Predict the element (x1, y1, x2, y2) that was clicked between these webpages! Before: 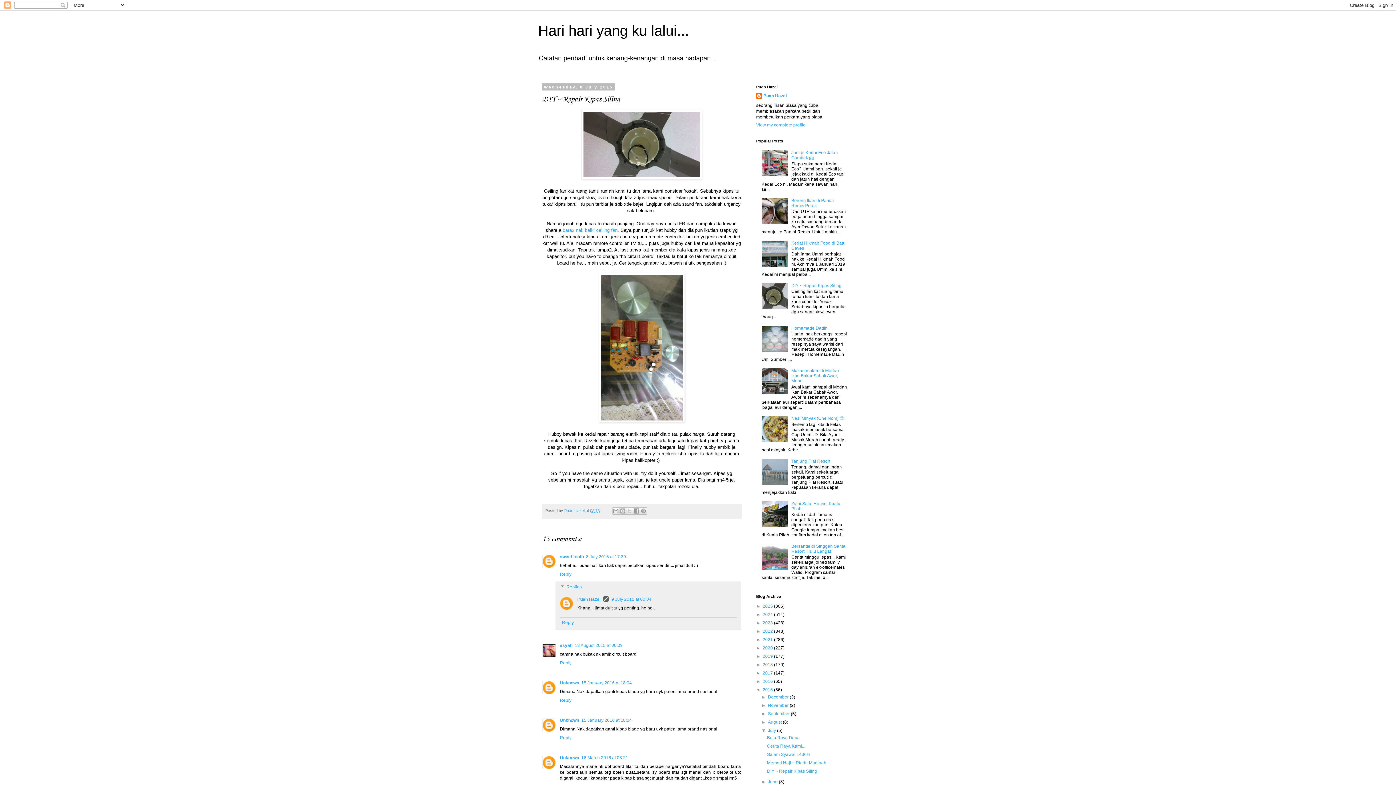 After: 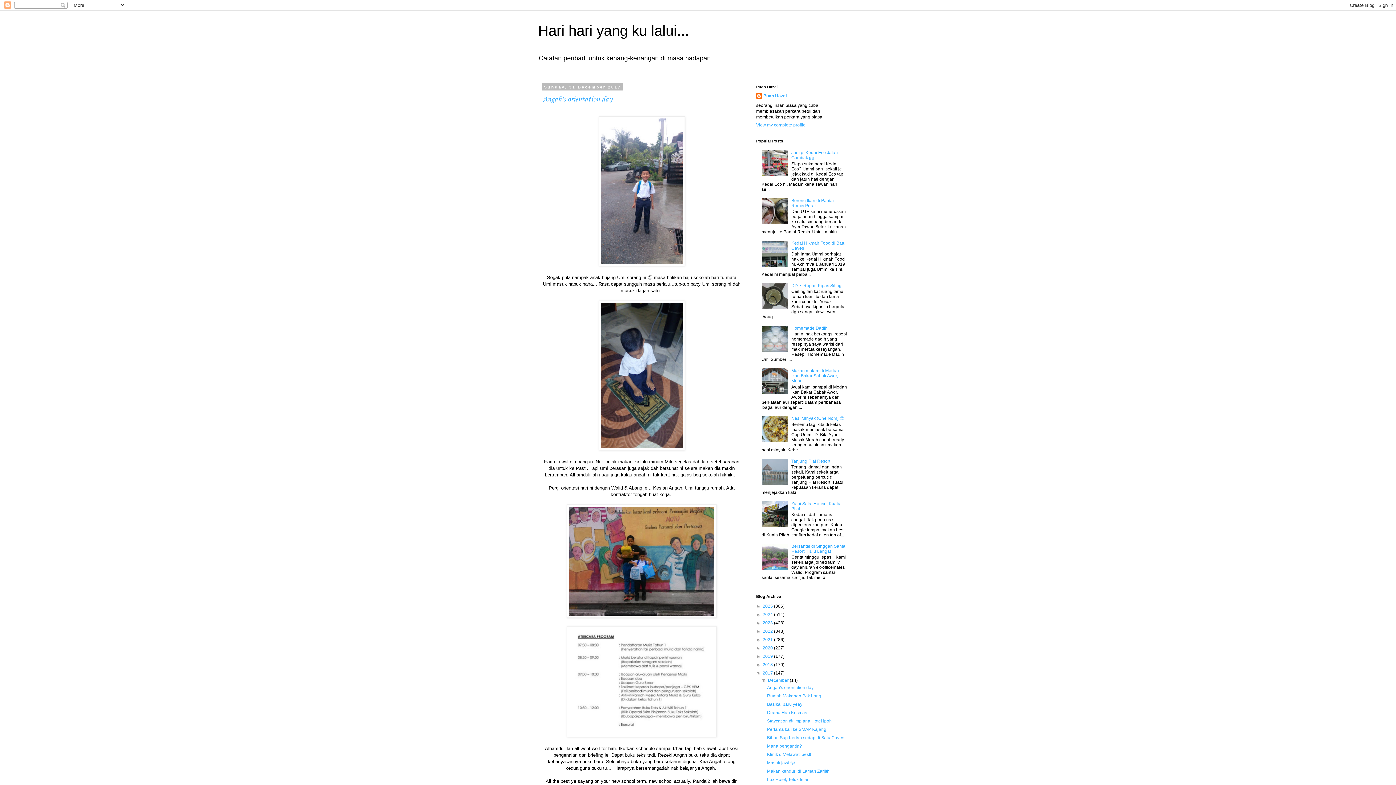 Action: bbox: (762, 670, 774, 675) label: 2017 